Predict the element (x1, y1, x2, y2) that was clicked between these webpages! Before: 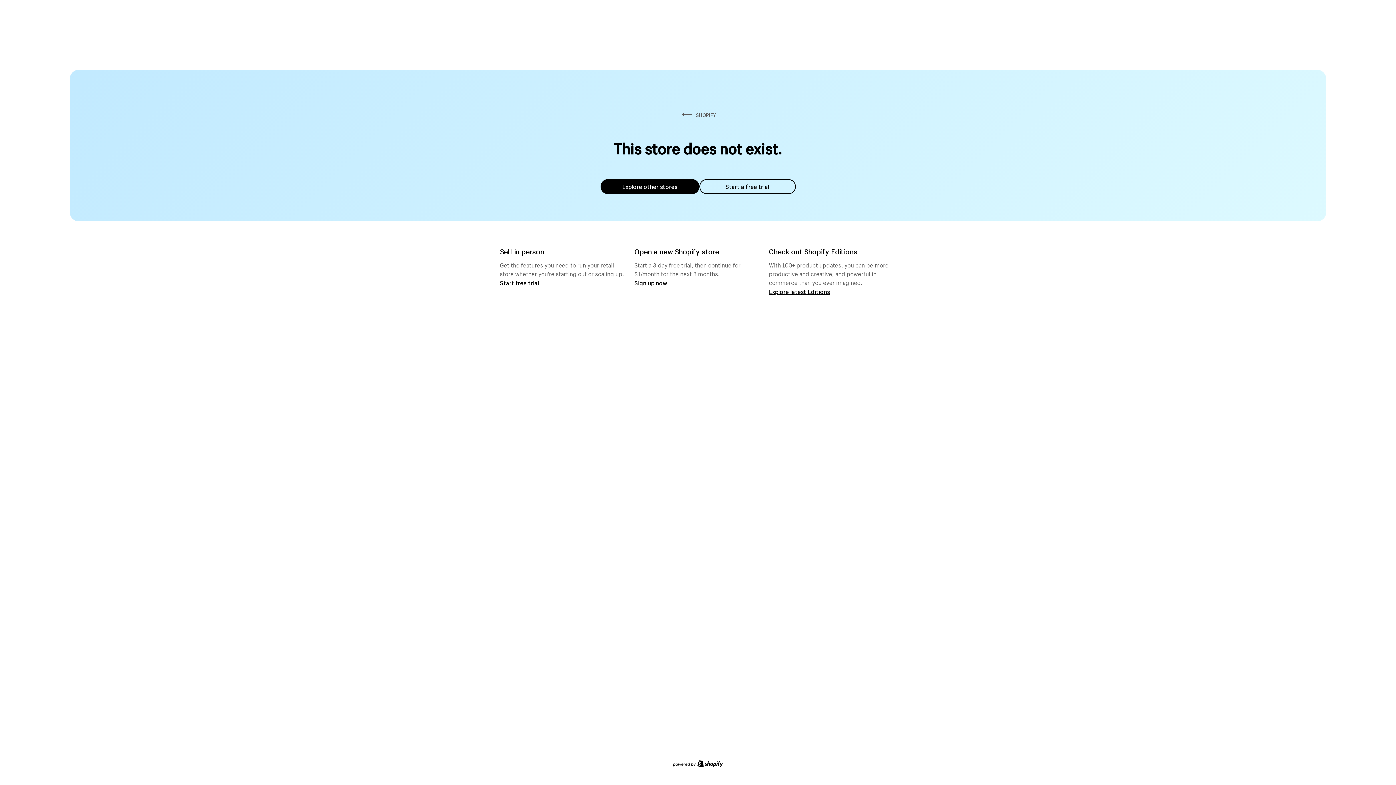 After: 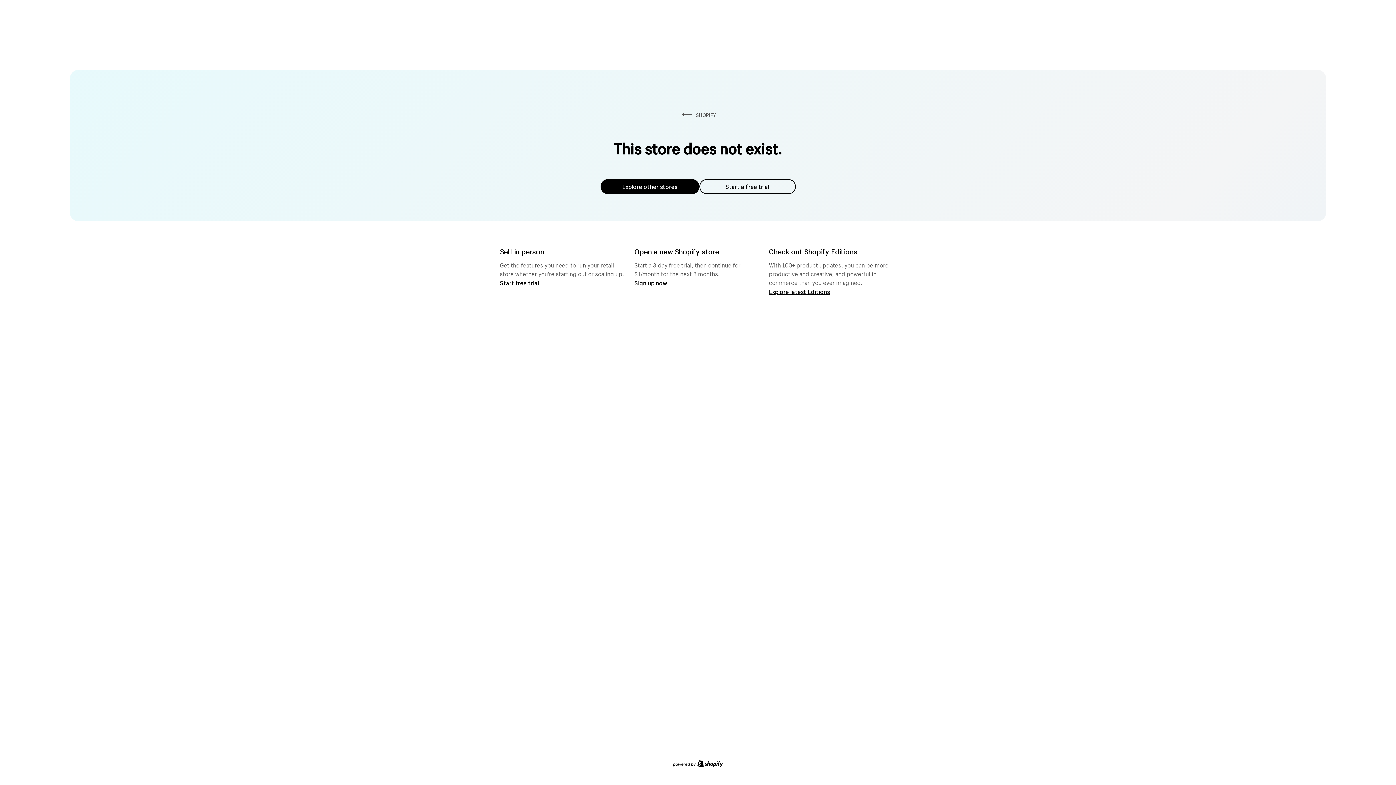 Action: bbox: (600, 179, 699, 194) label: Explore other stores